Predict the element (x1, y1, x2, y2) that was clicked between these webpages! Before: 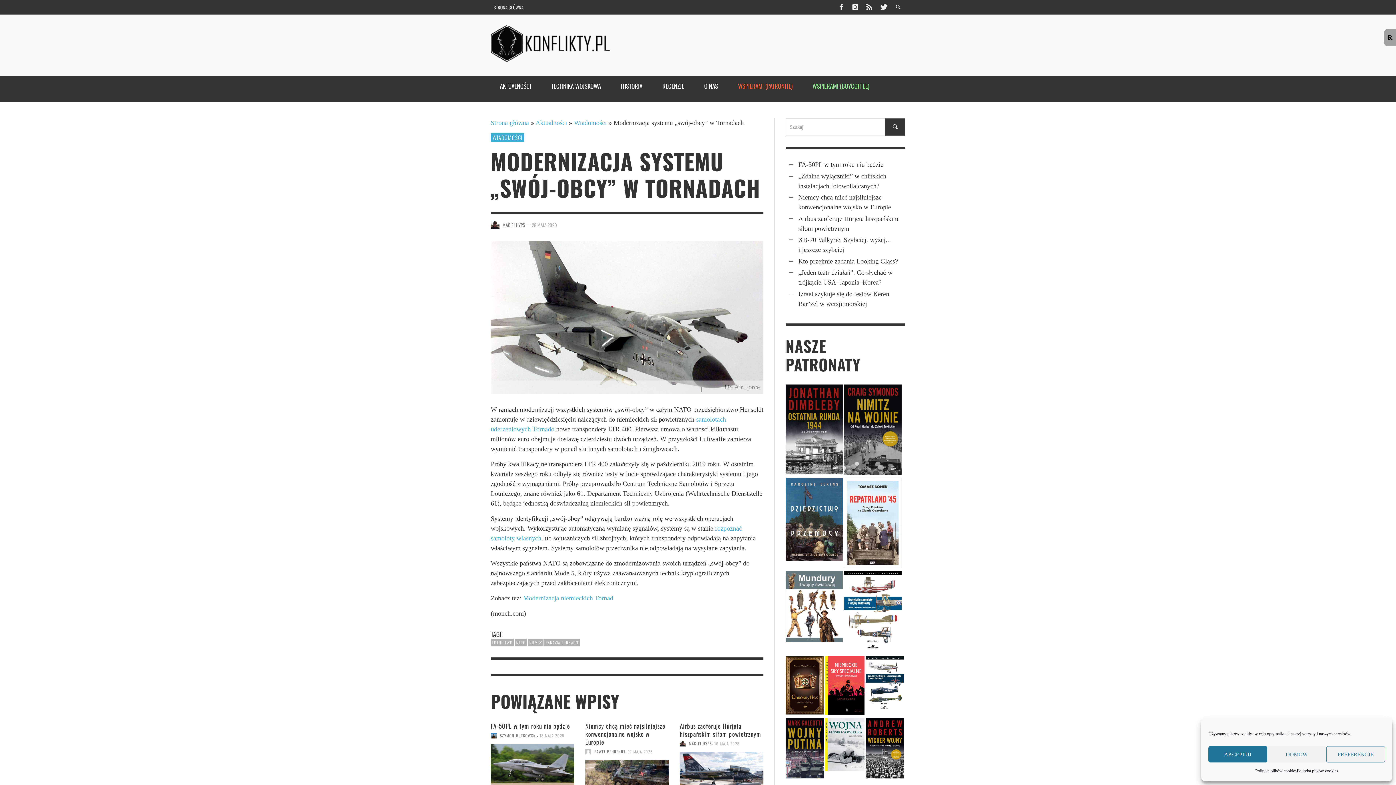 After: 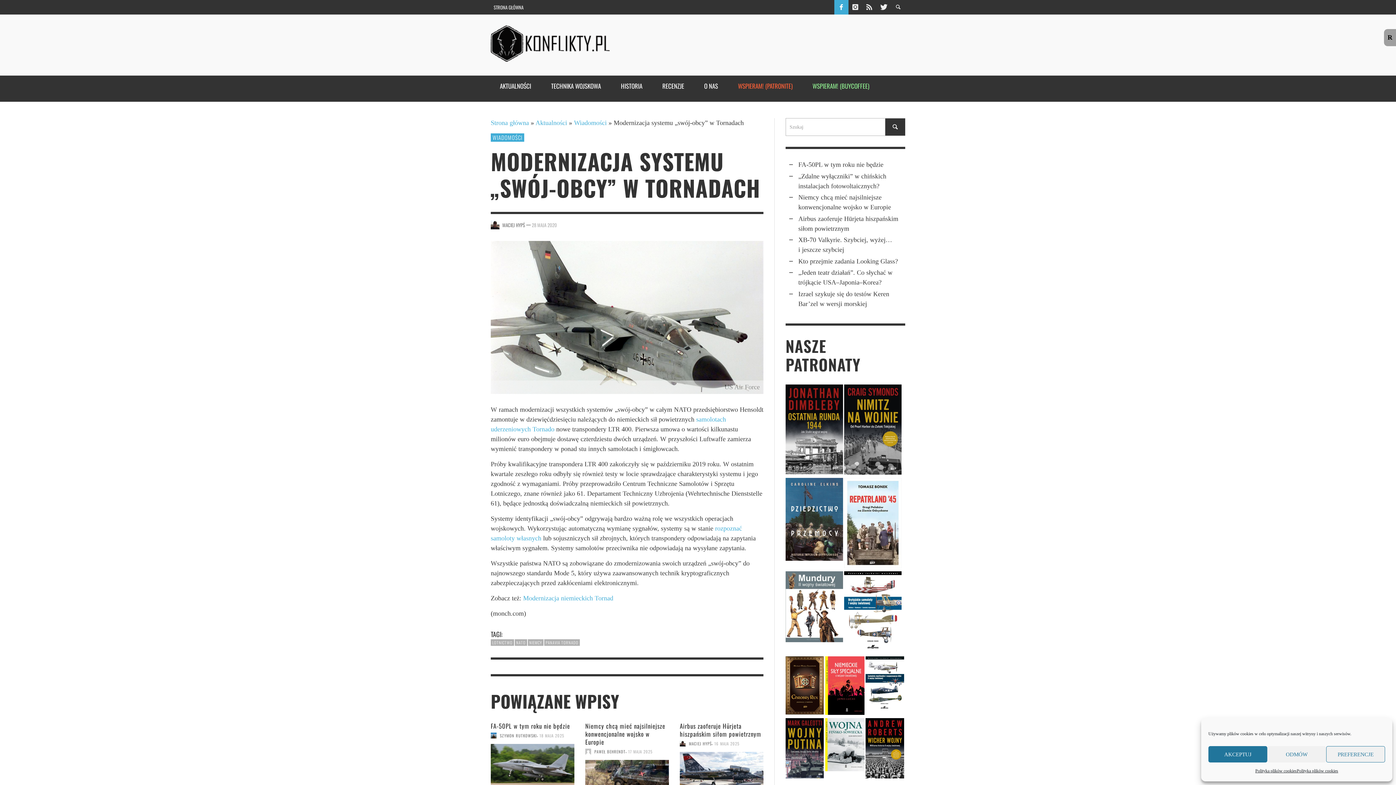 Action: bbox: (834, 0, 848, 14)